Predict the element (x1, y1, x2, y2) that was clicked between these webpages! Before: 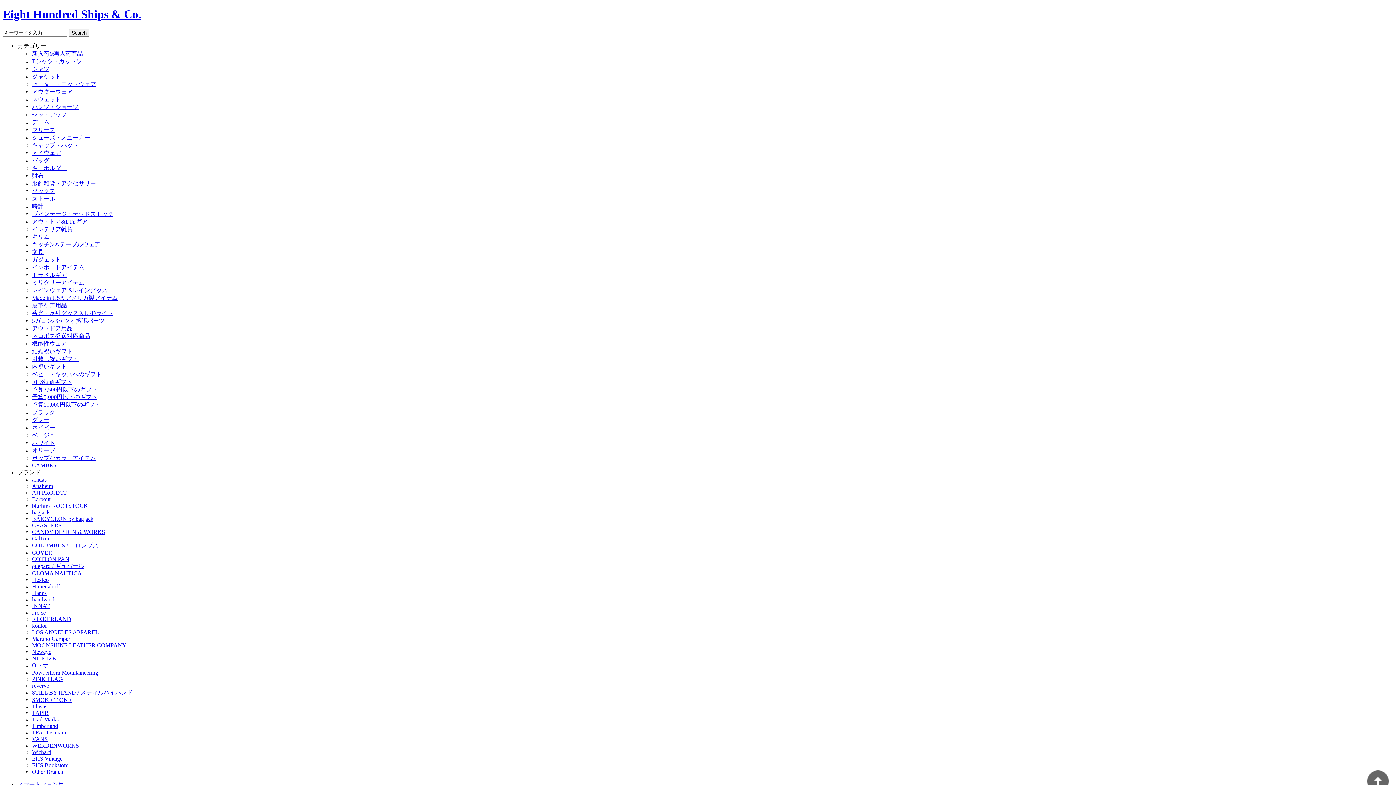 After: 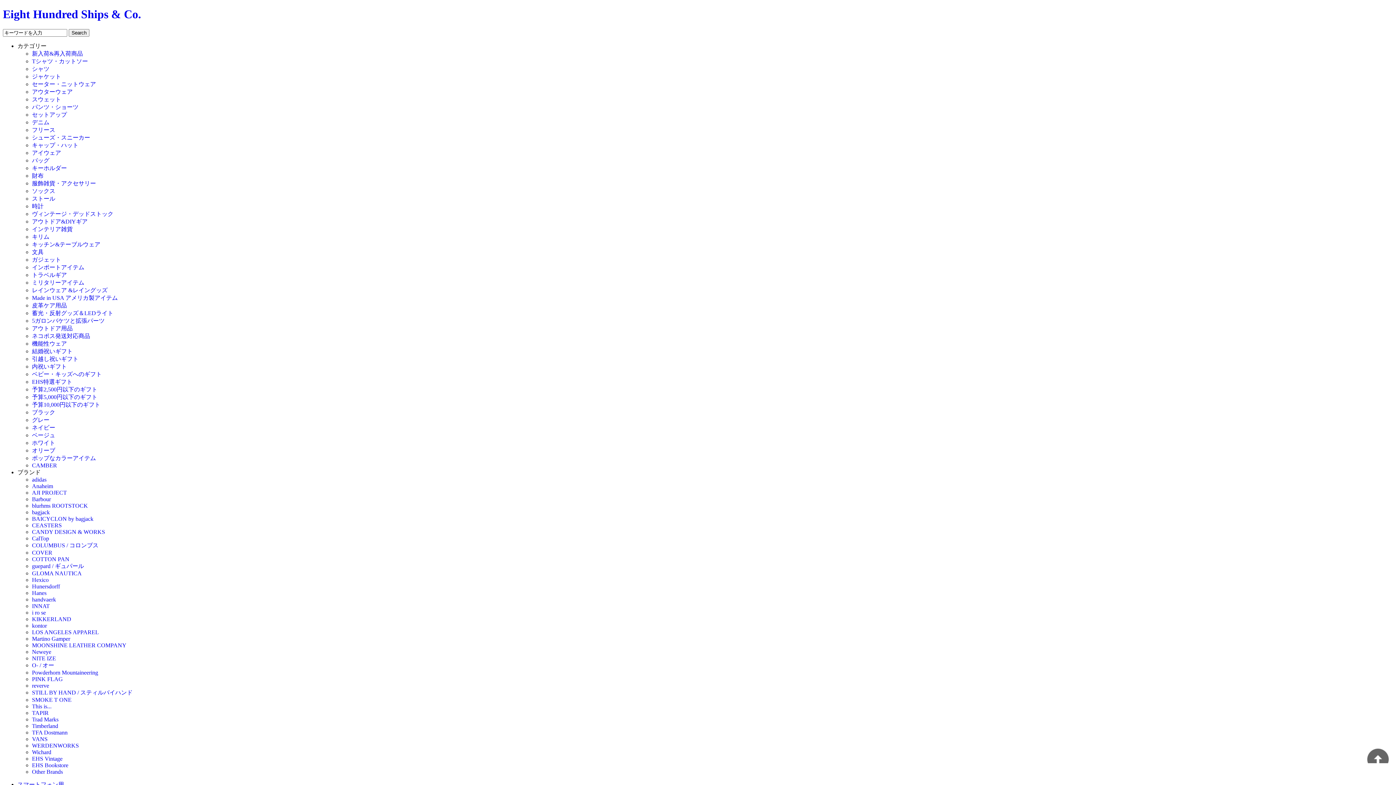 Action: label: INNAT bbox: (32, 603, 49, 609)